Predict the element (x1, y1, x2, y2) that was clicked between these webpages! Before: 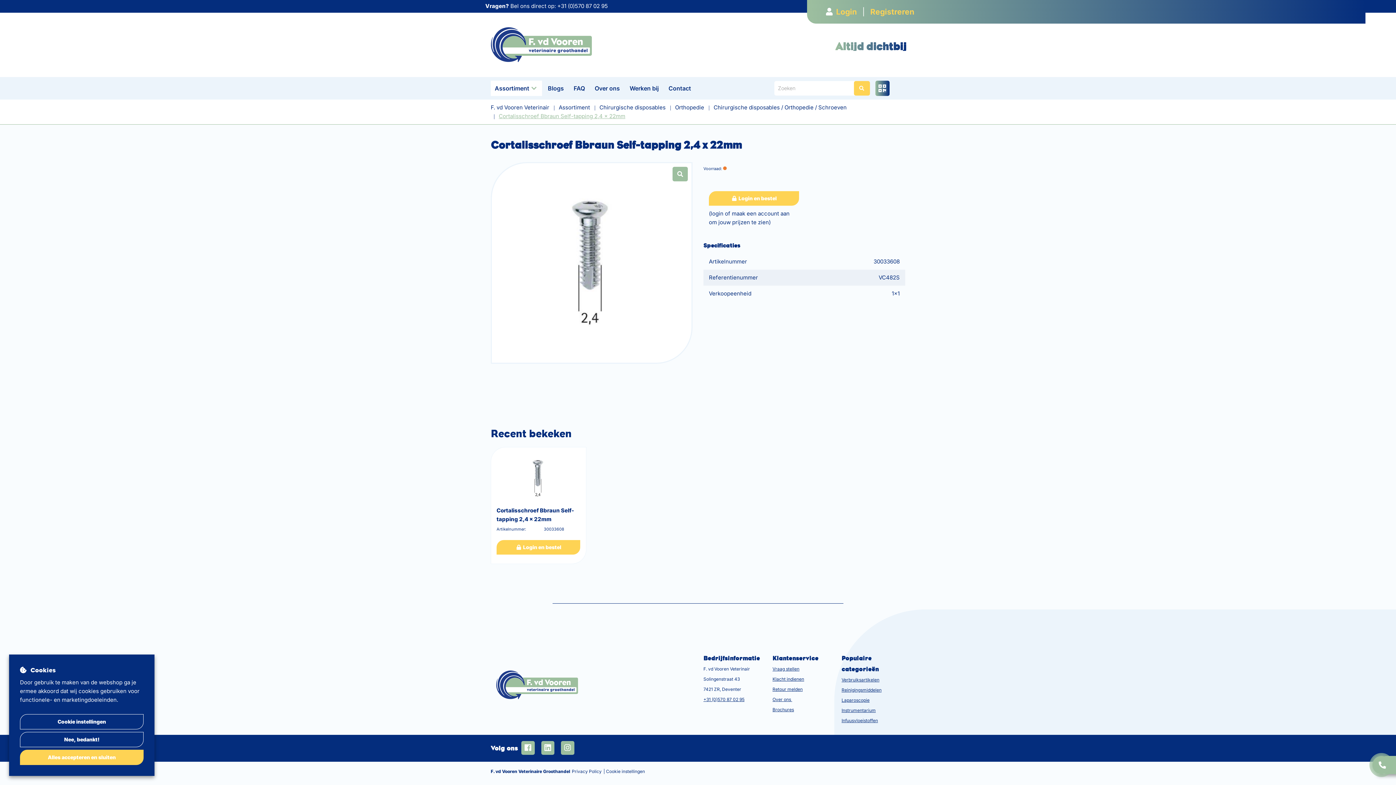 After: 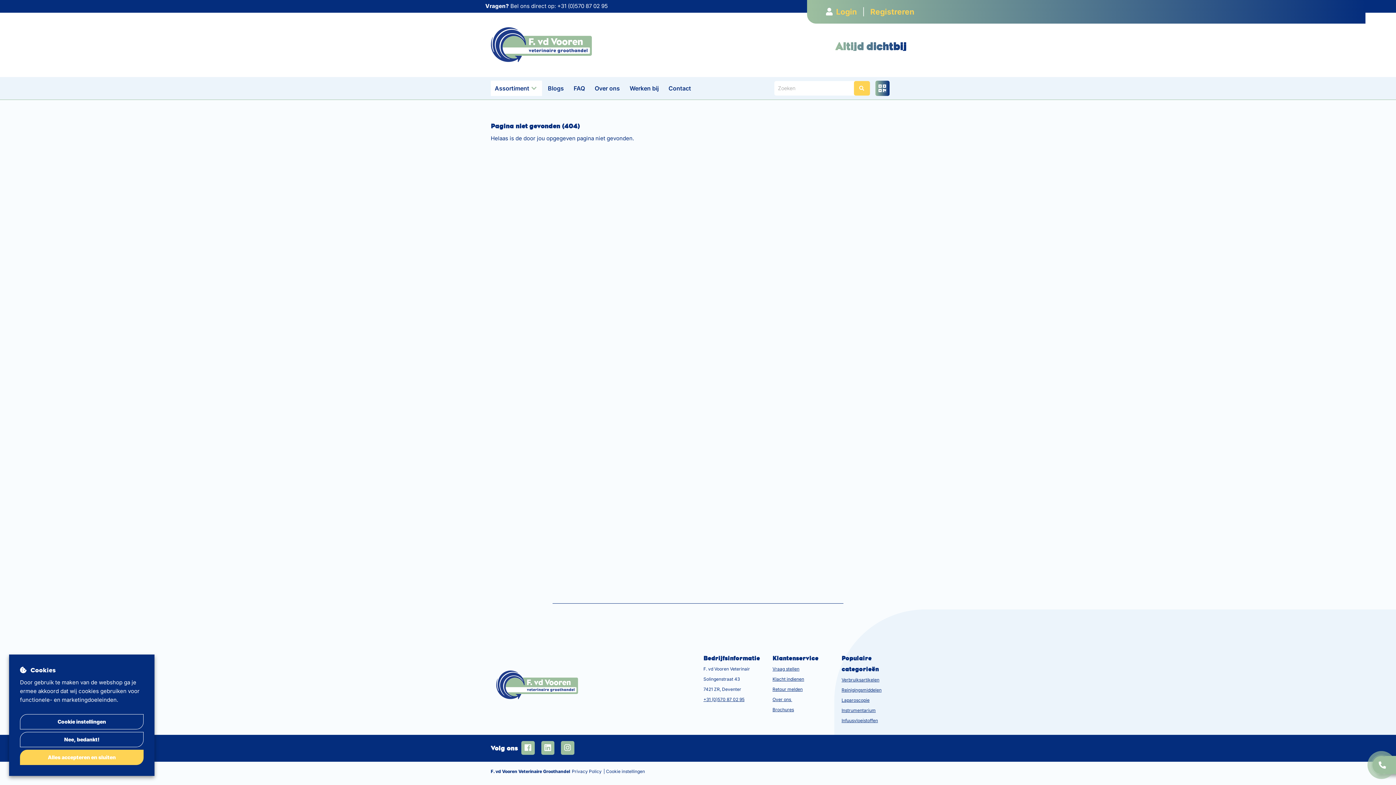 Action: label: Laparoscopie bbox: (841, 697, 869, 704)